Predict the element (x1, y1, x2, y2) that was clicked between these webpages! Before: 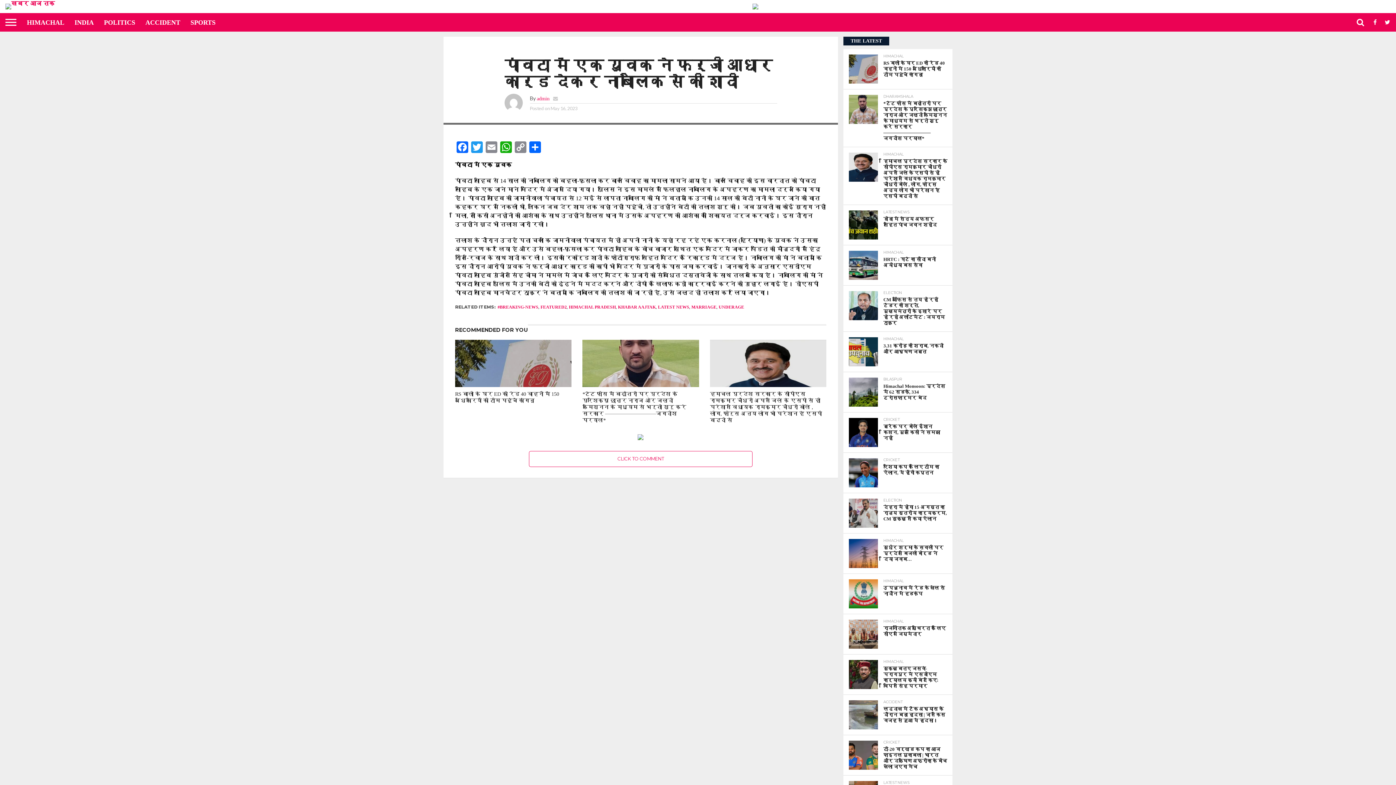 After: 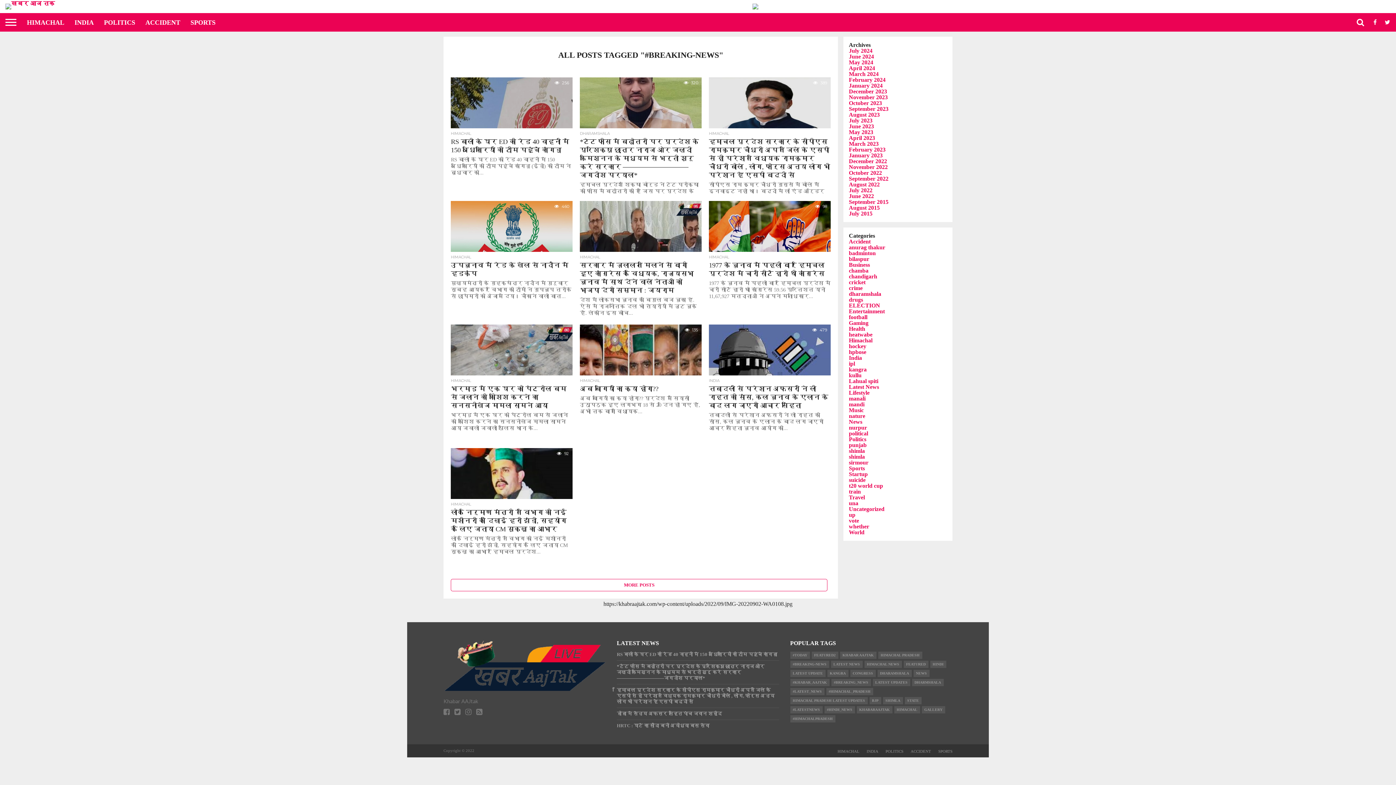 Action: bbox: (497, 304, 538, 309) label: #BREAKING-NEWS